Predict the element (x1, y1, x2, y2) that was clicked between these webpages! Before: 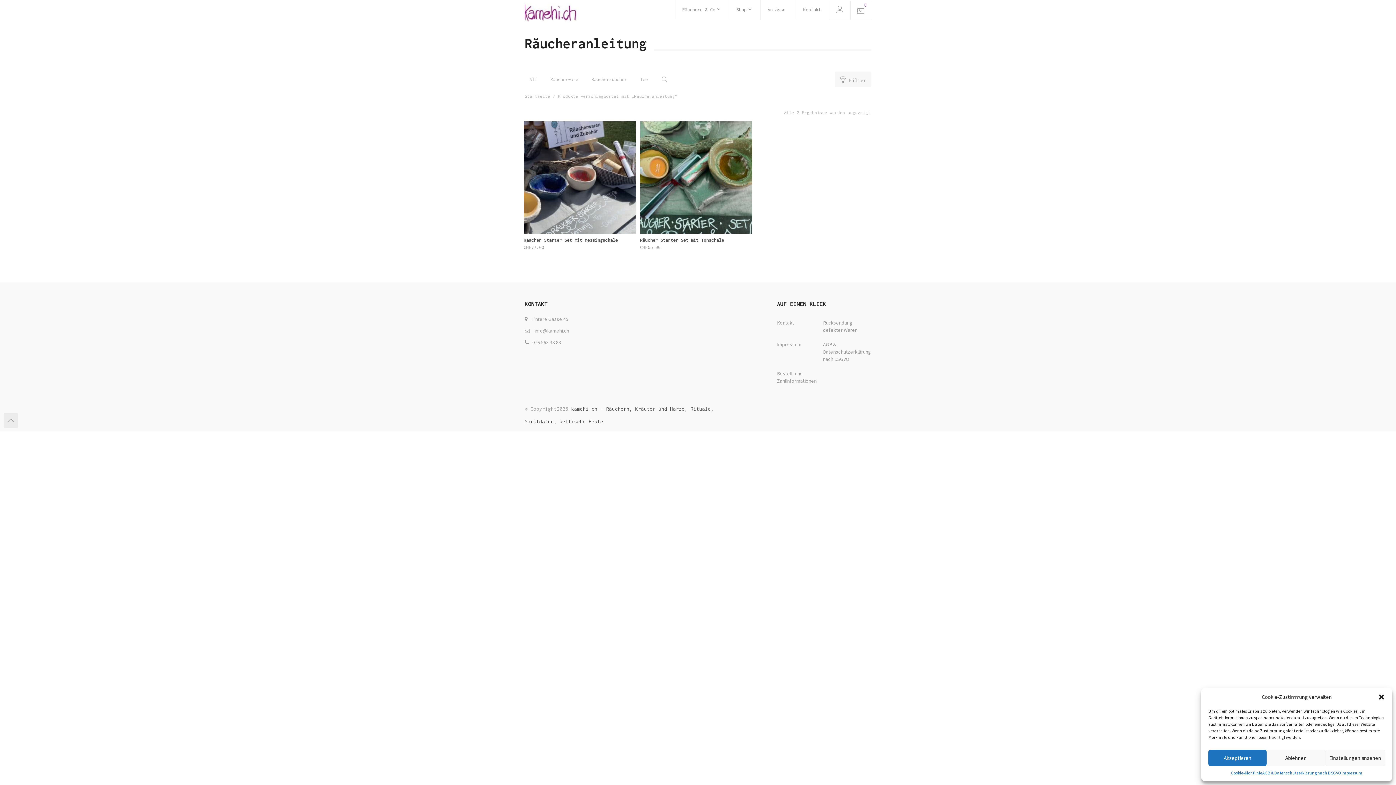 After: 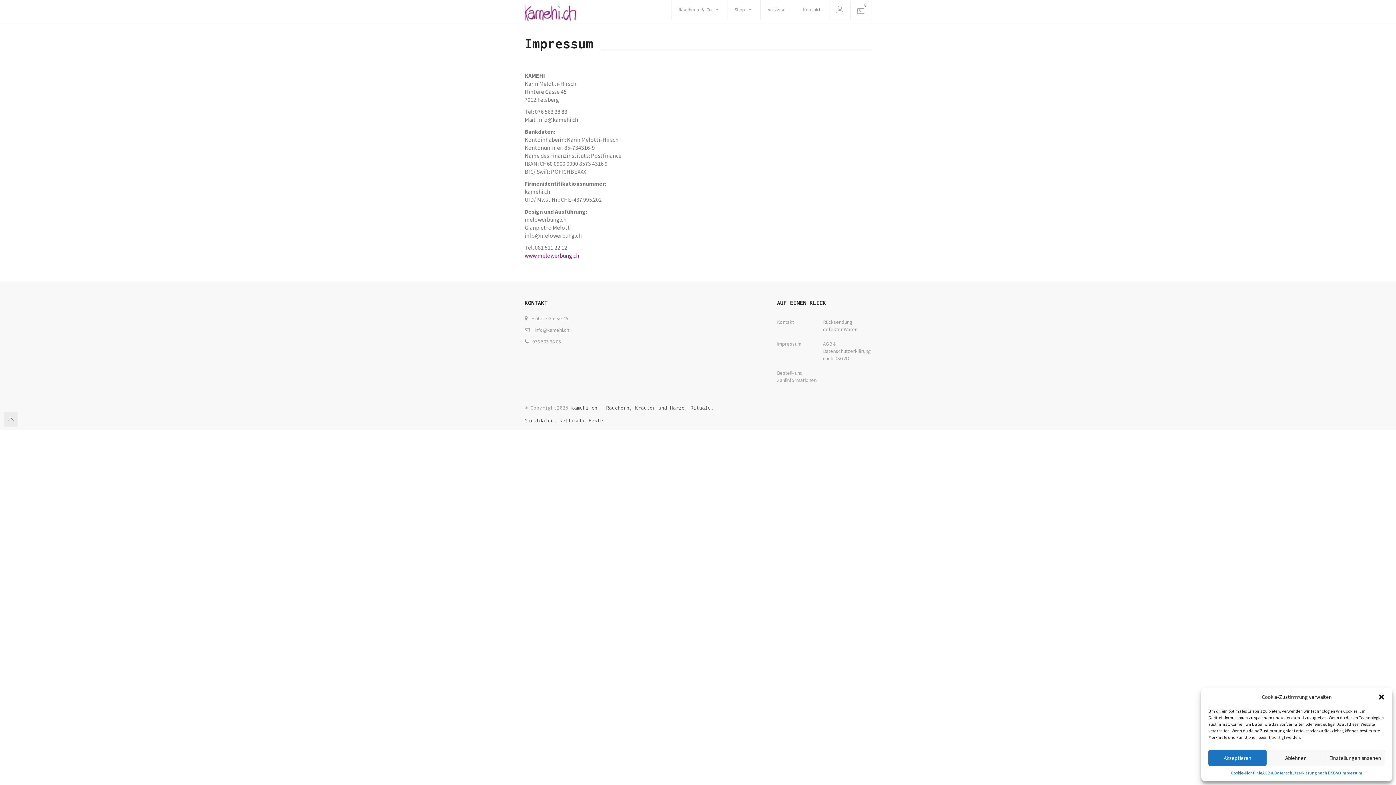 Action: bbox: (1341, 770, 1362, 776) label: Impressum